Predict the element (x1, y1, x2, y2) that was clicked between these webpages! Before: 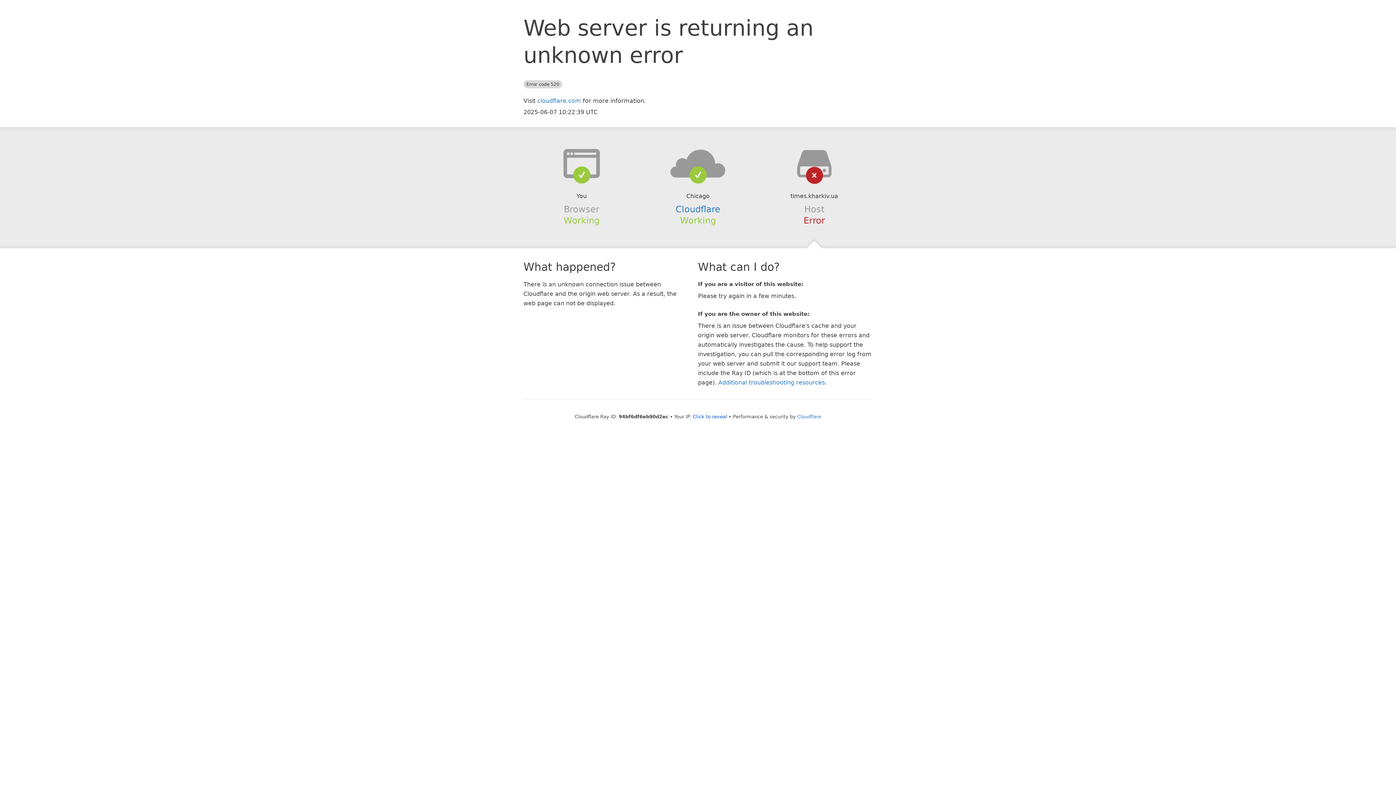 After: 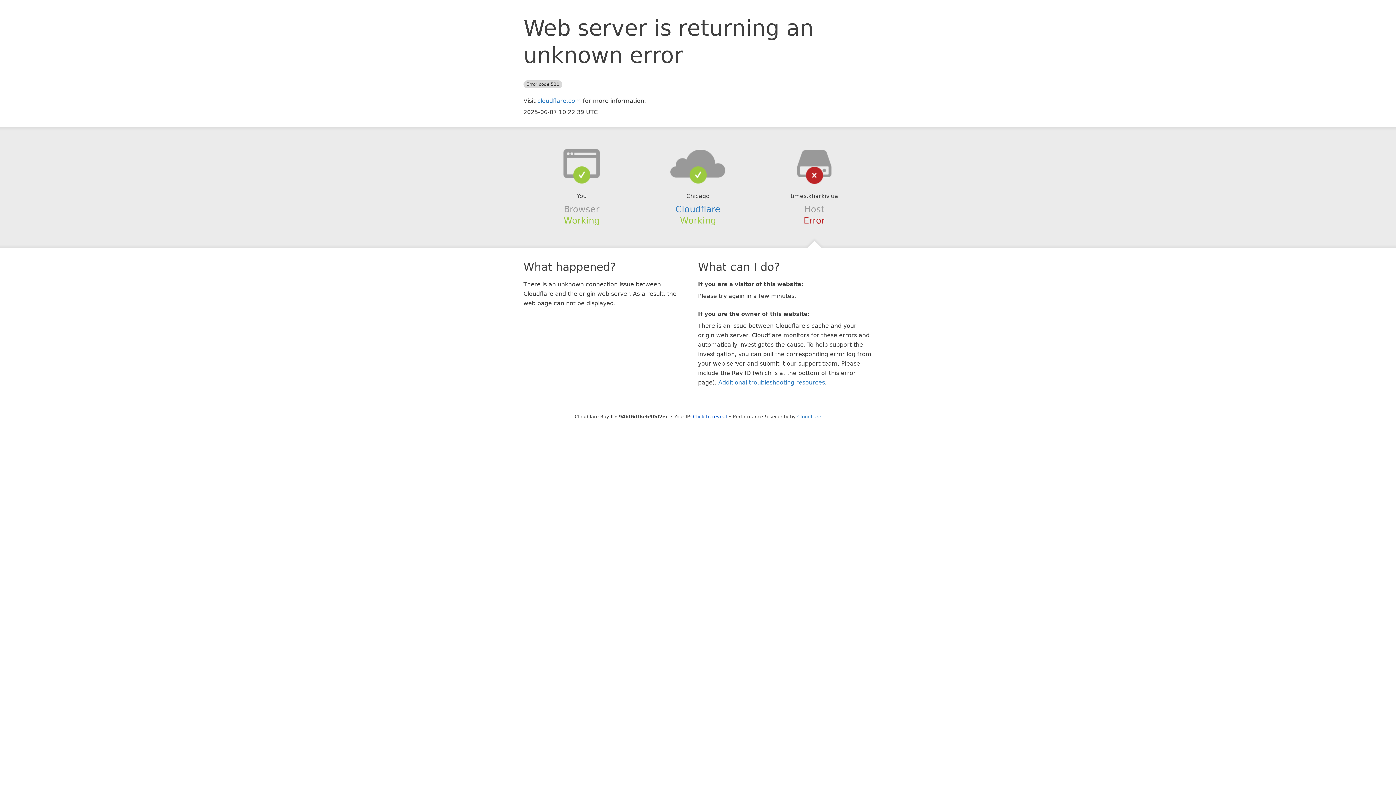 Action: bbox: (639, 148, 756, 178)